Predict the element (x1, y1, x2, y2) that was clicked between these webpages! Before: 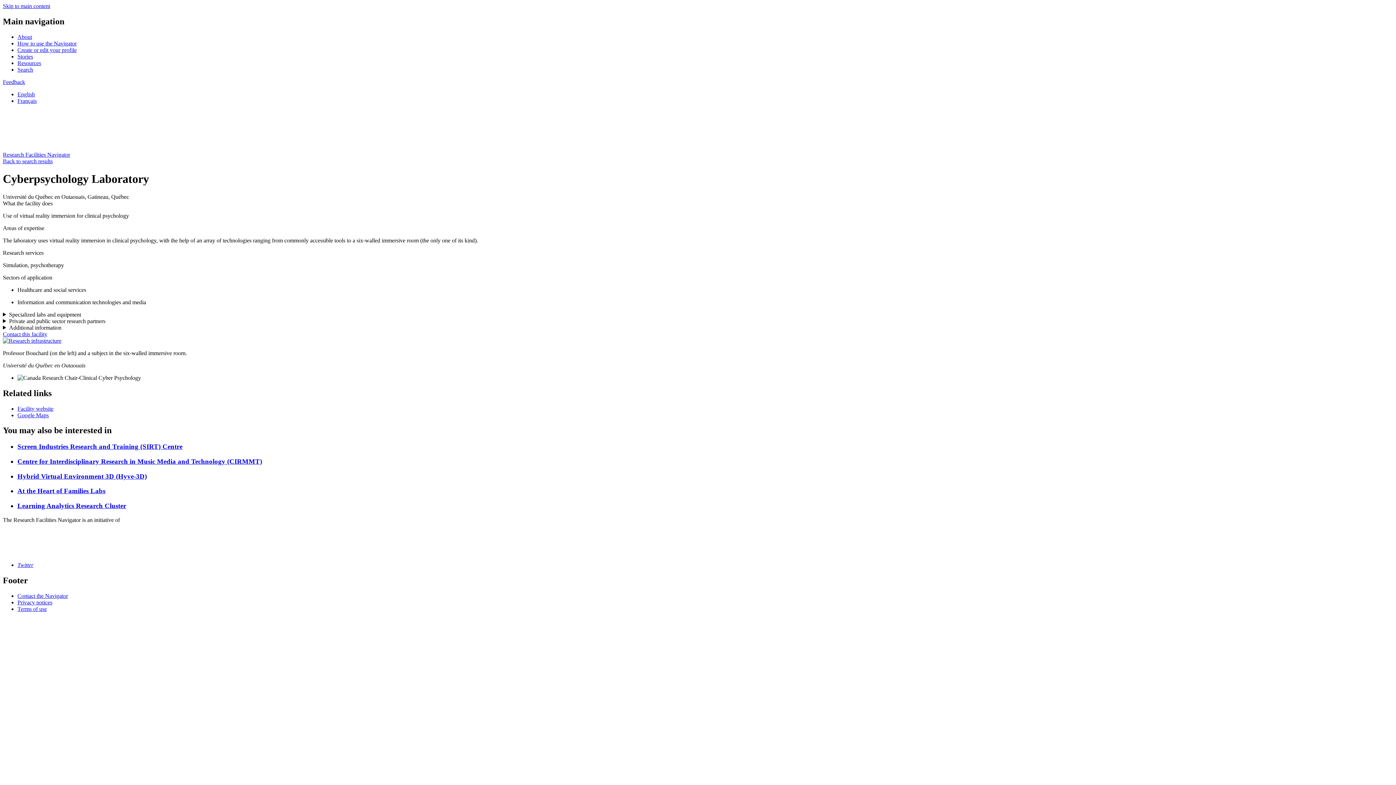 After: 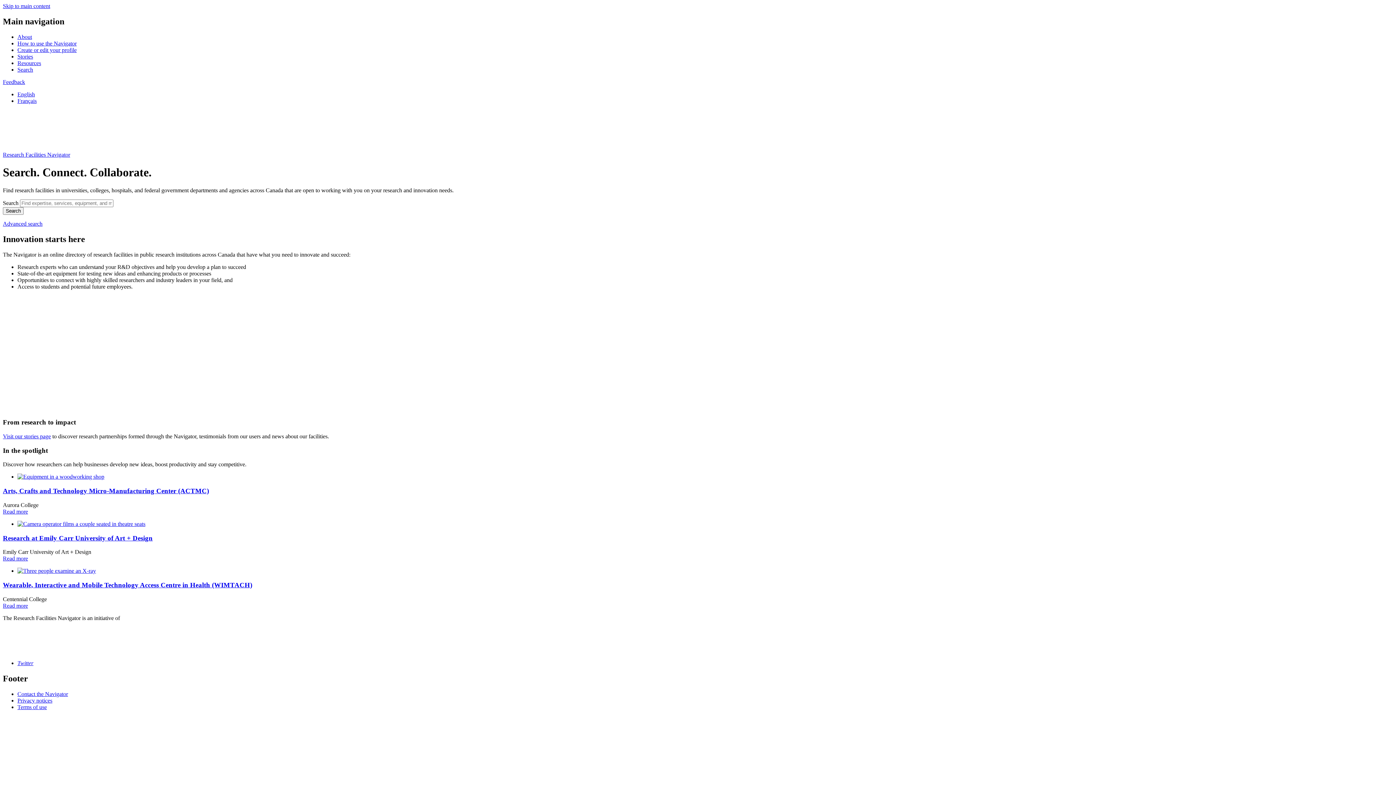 Action: bbox: (2, 158, 52, 164) label: Back to search results